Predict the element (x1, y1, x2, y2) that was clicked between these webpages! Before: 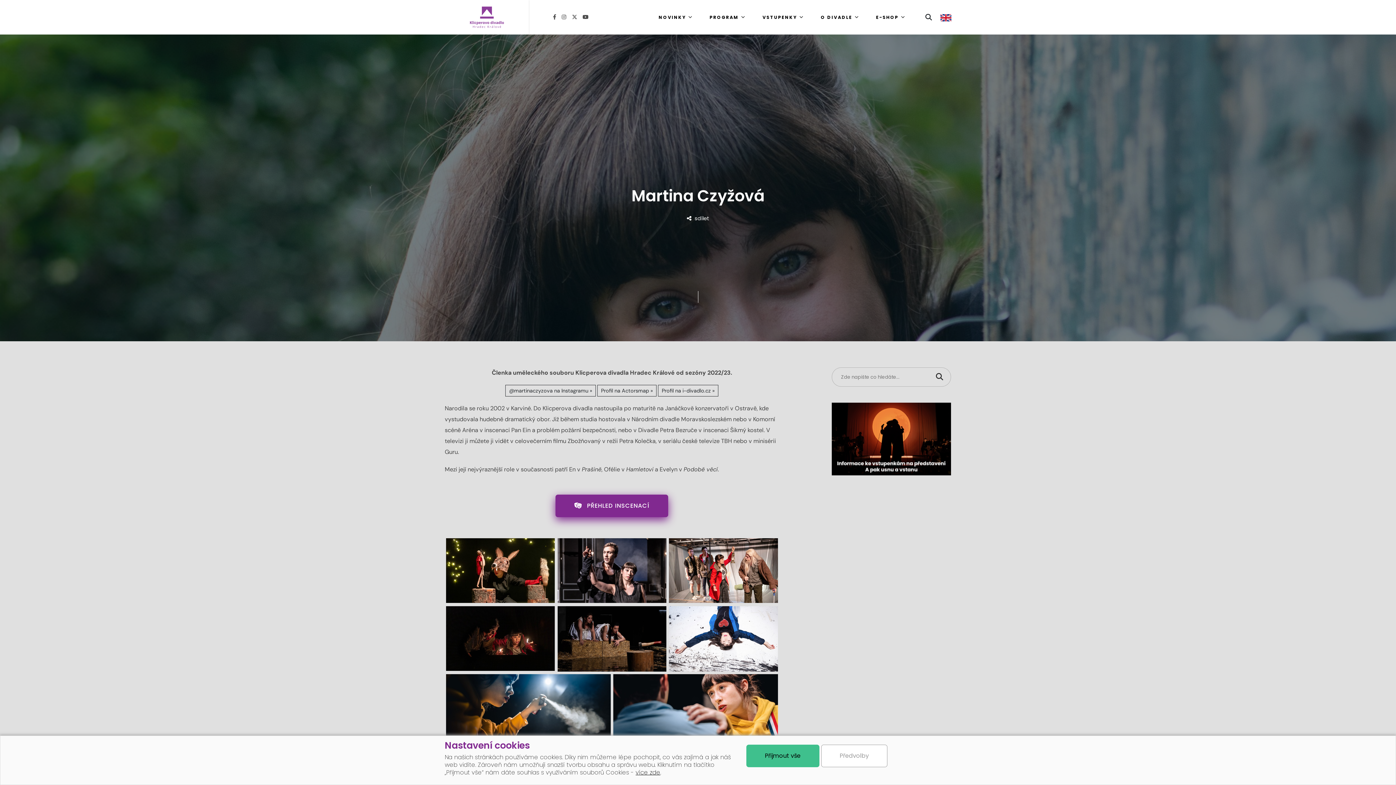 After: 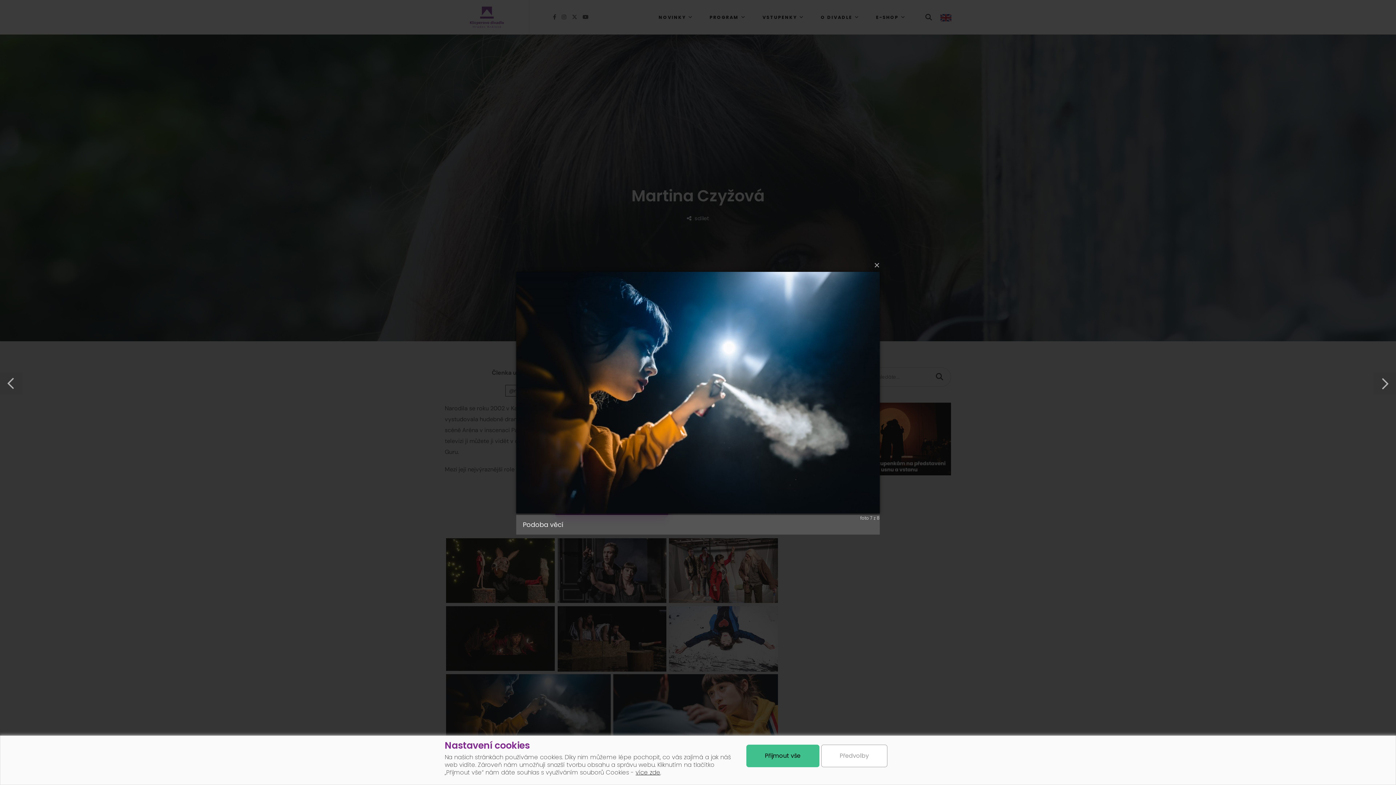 Action: bbox: (446, 645, 610, 761)